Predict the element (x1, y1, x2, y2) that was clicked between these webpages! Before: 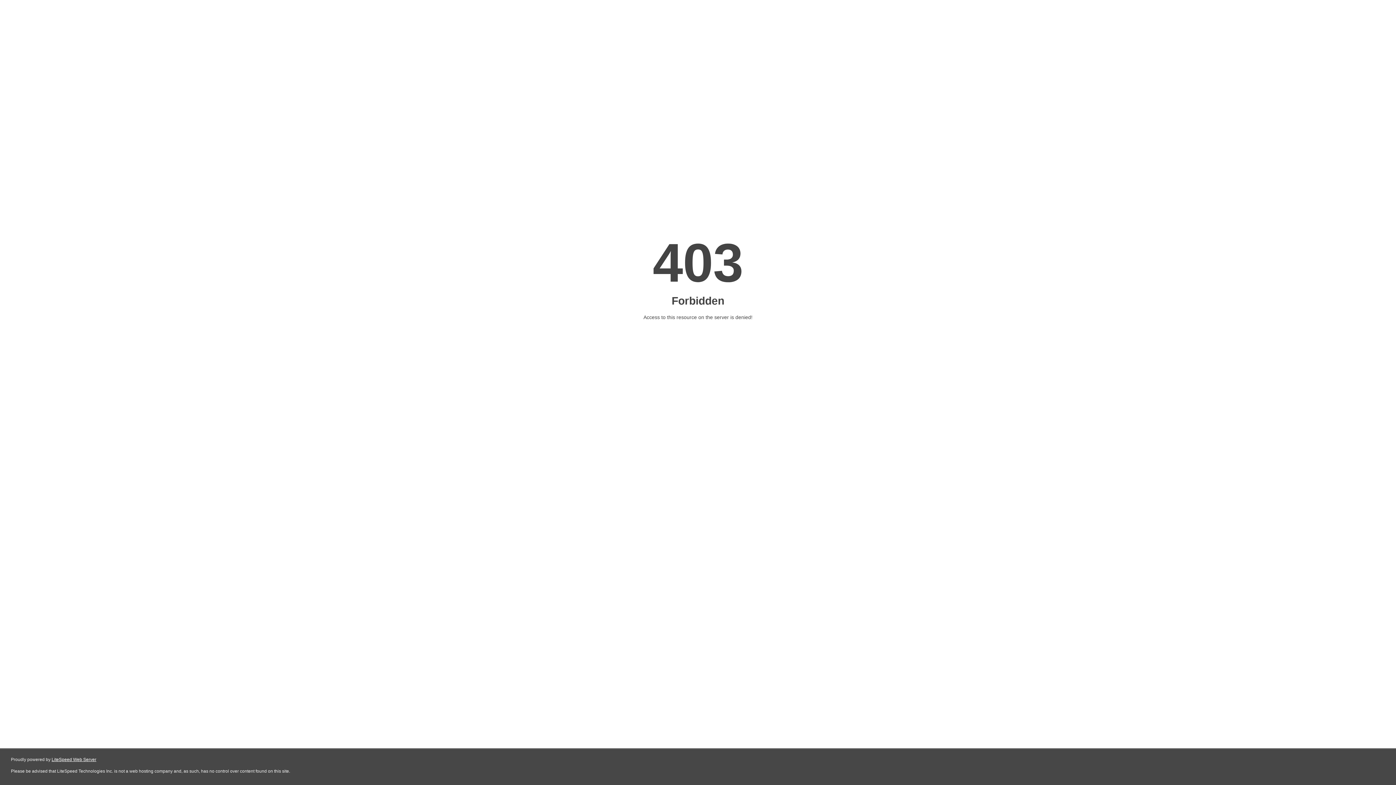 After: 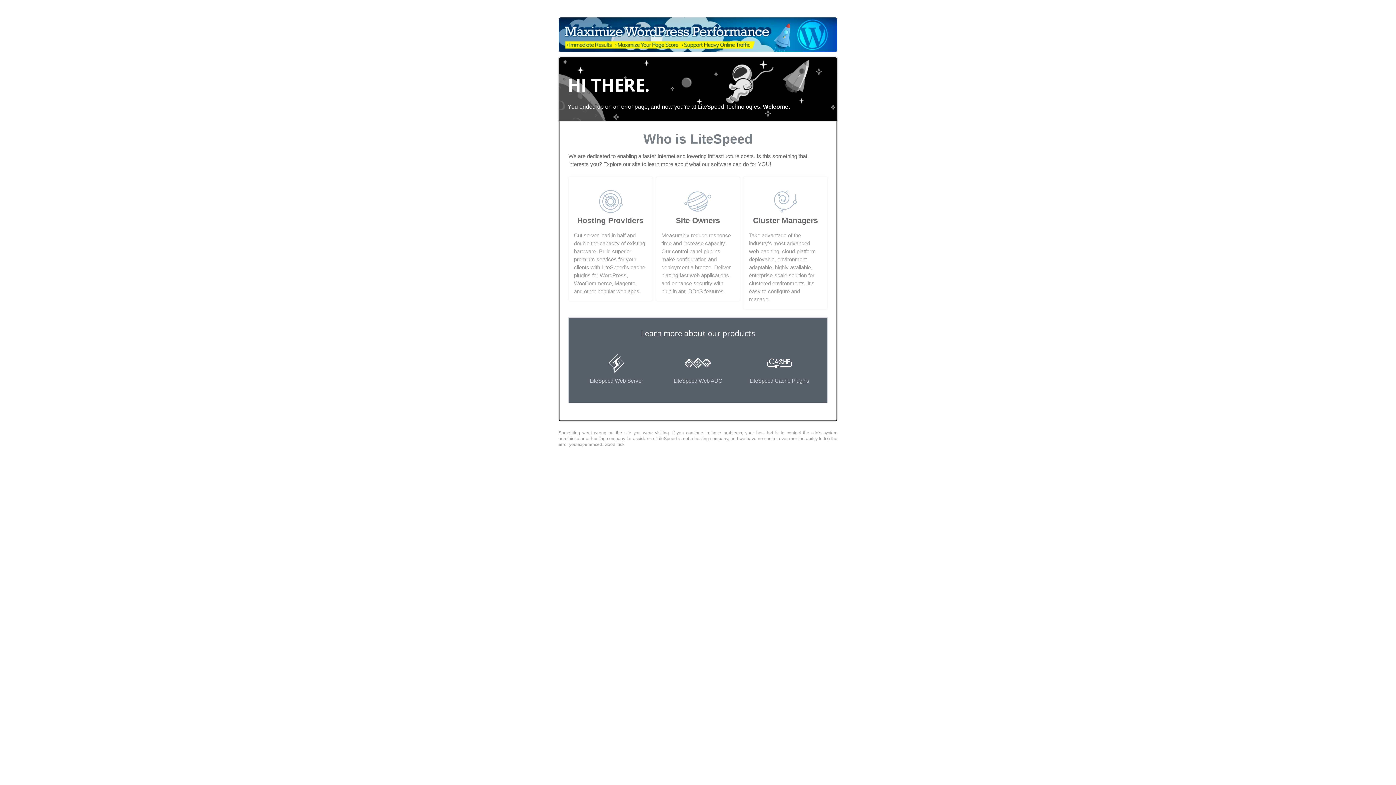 Action: bbox: (51, 757, 96, 762) label: LiteSpeed Web Server